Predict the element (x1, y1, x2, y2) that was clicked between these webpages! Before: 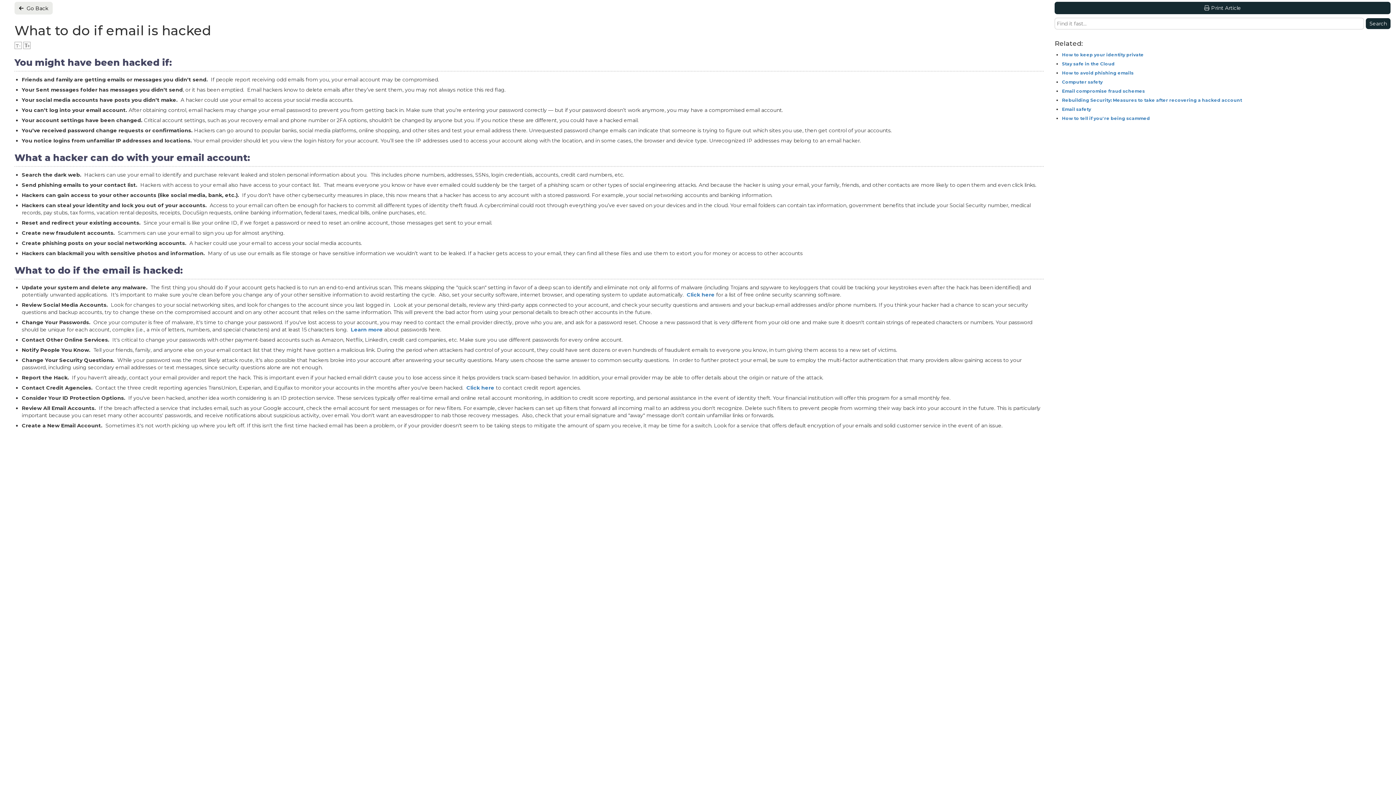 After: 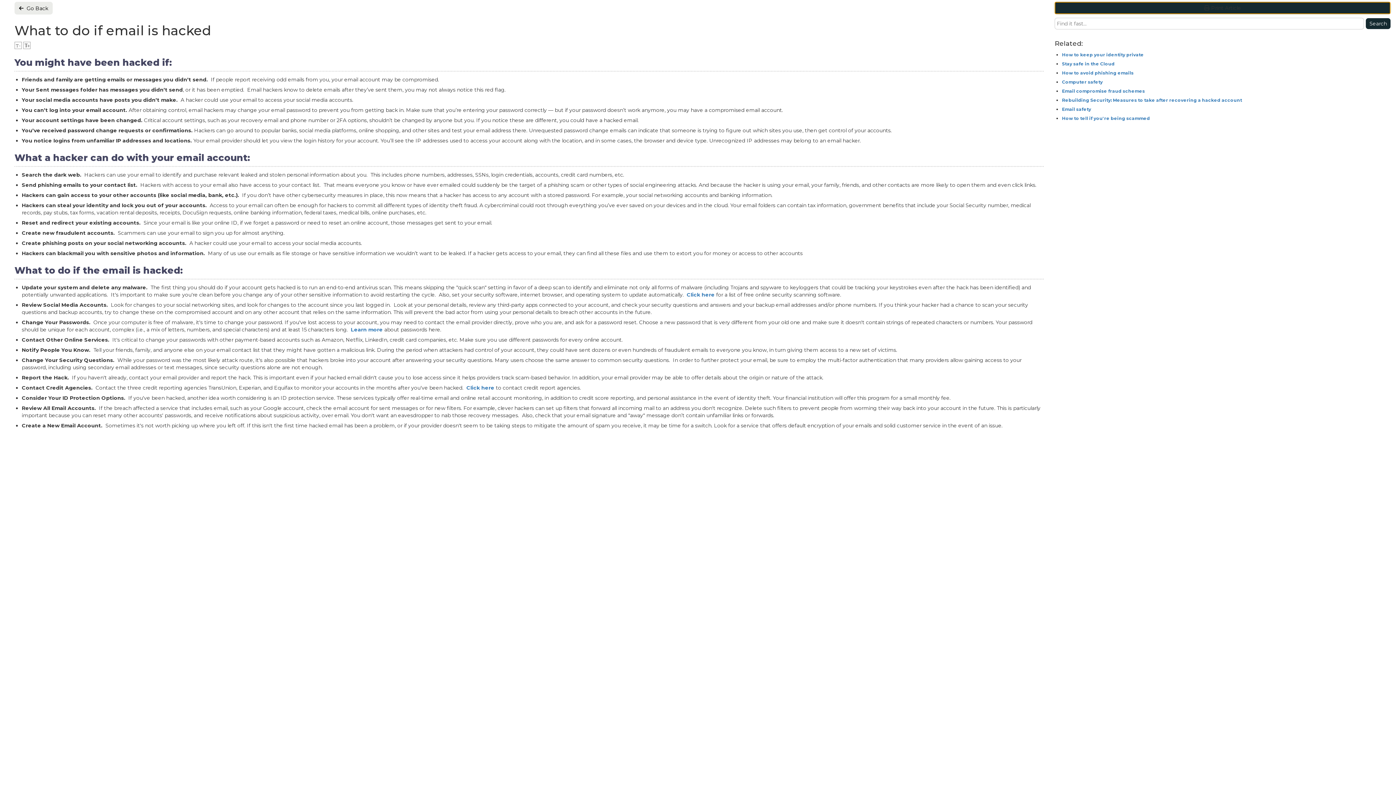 Action: label: Print Article bbox: (1055, 1, 1390, 14)